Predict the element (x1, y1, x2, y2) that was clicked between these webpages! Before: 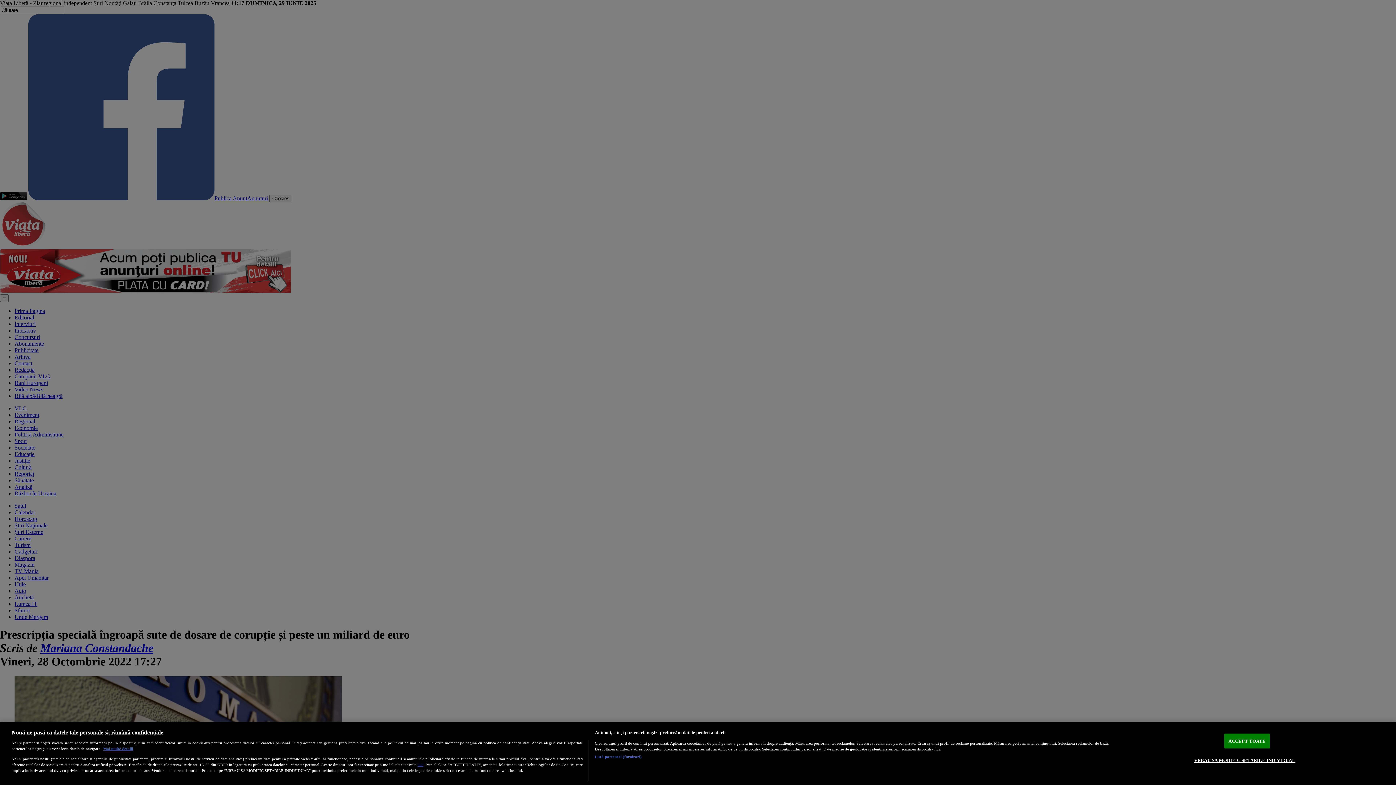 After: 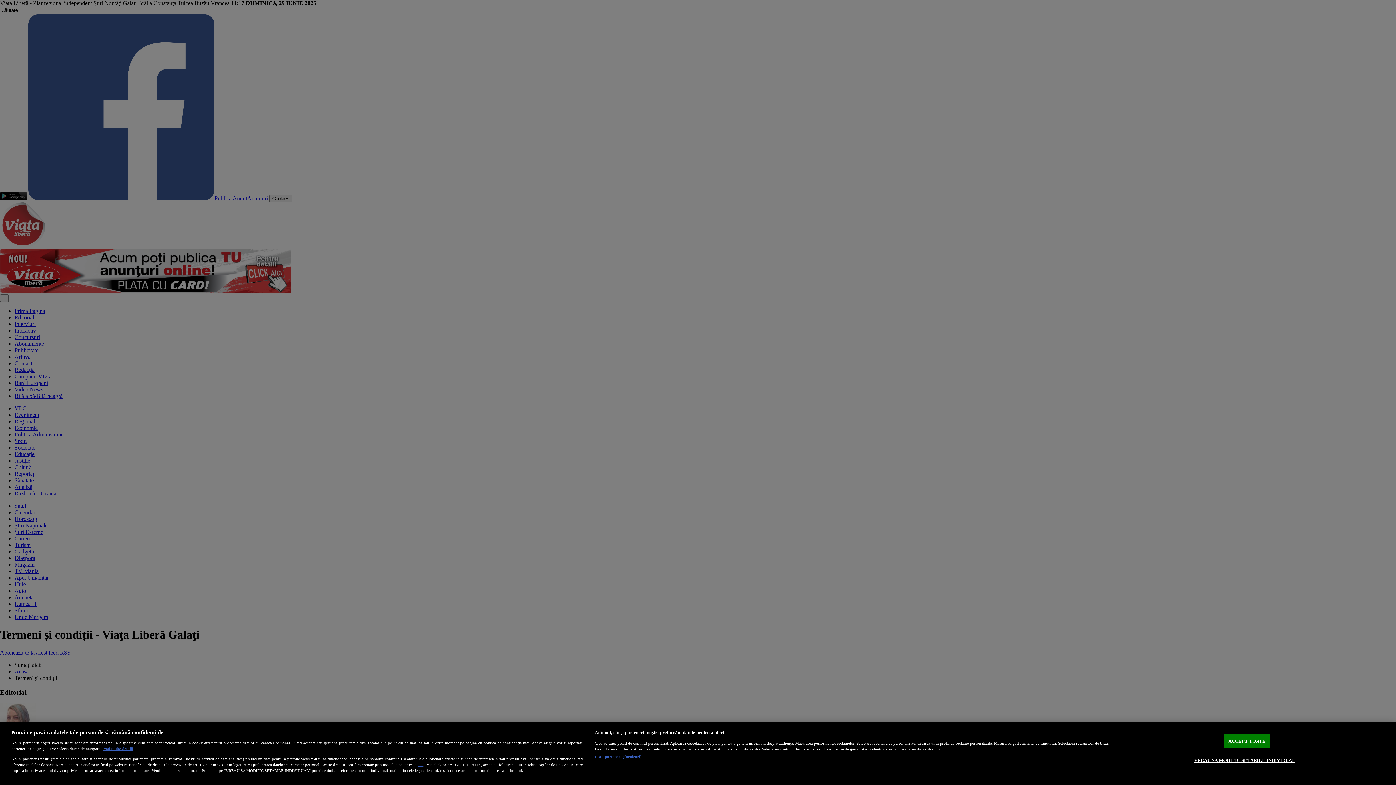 Action: label: aici bbox: (417, 762, 423, 767)